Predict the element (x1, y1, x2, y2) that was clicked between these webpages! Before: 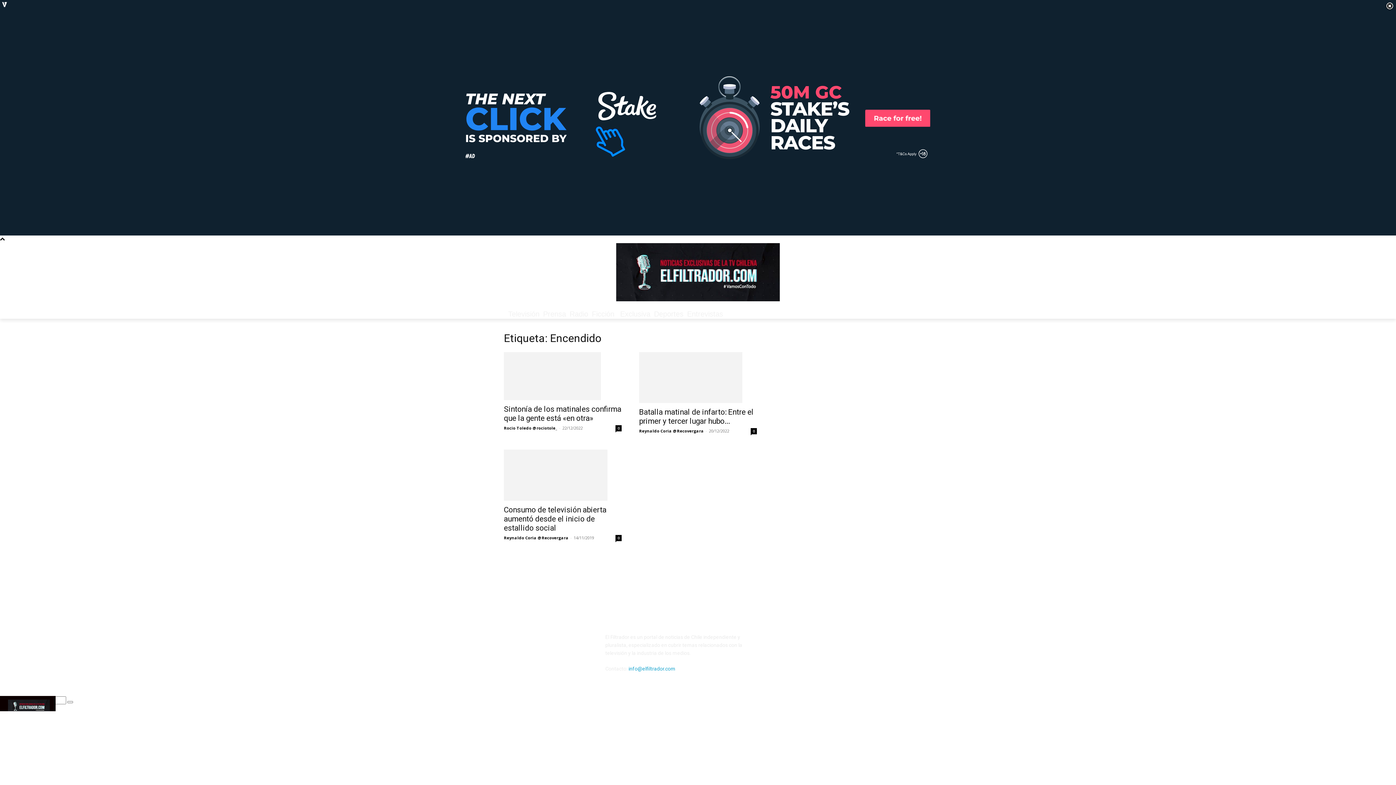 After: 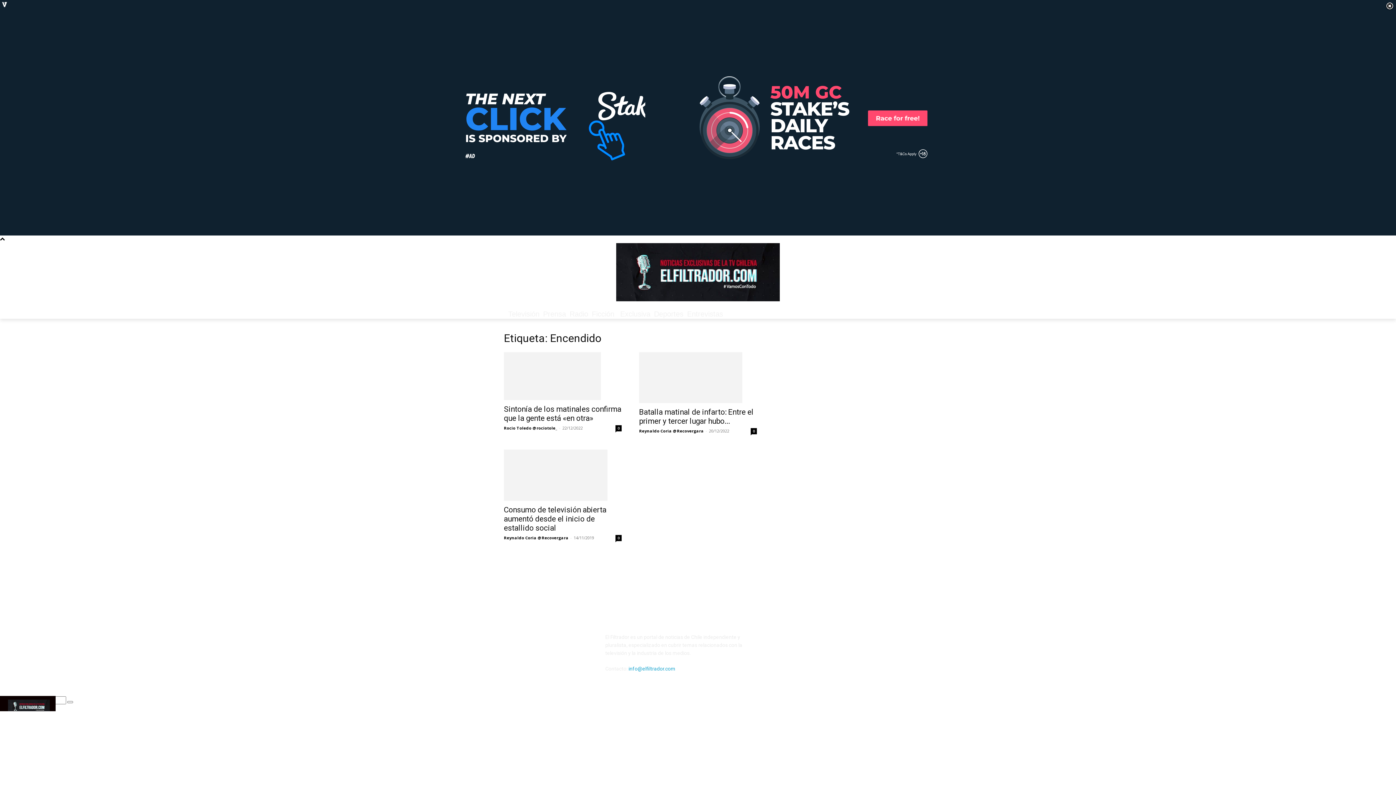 Action: bbox: (1, 4, 7, 8)